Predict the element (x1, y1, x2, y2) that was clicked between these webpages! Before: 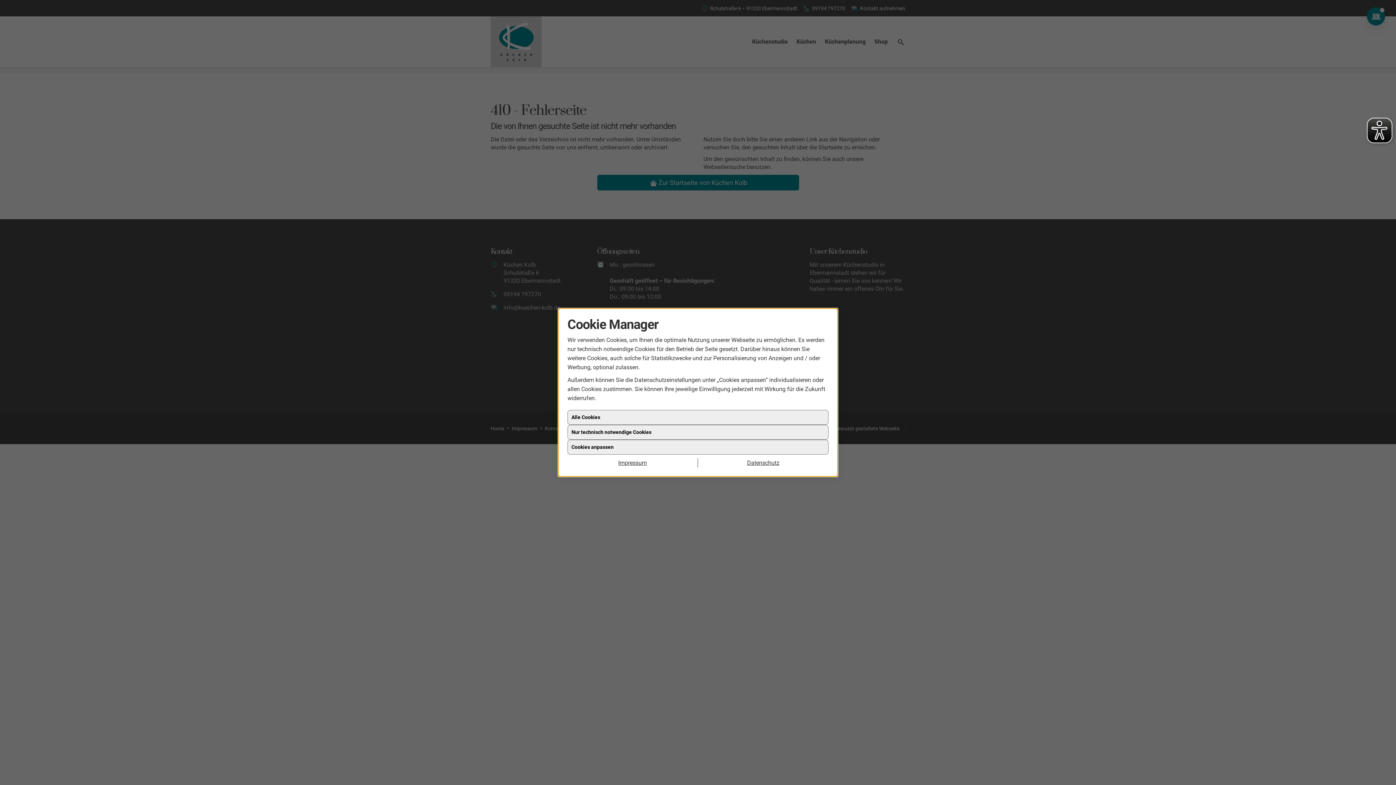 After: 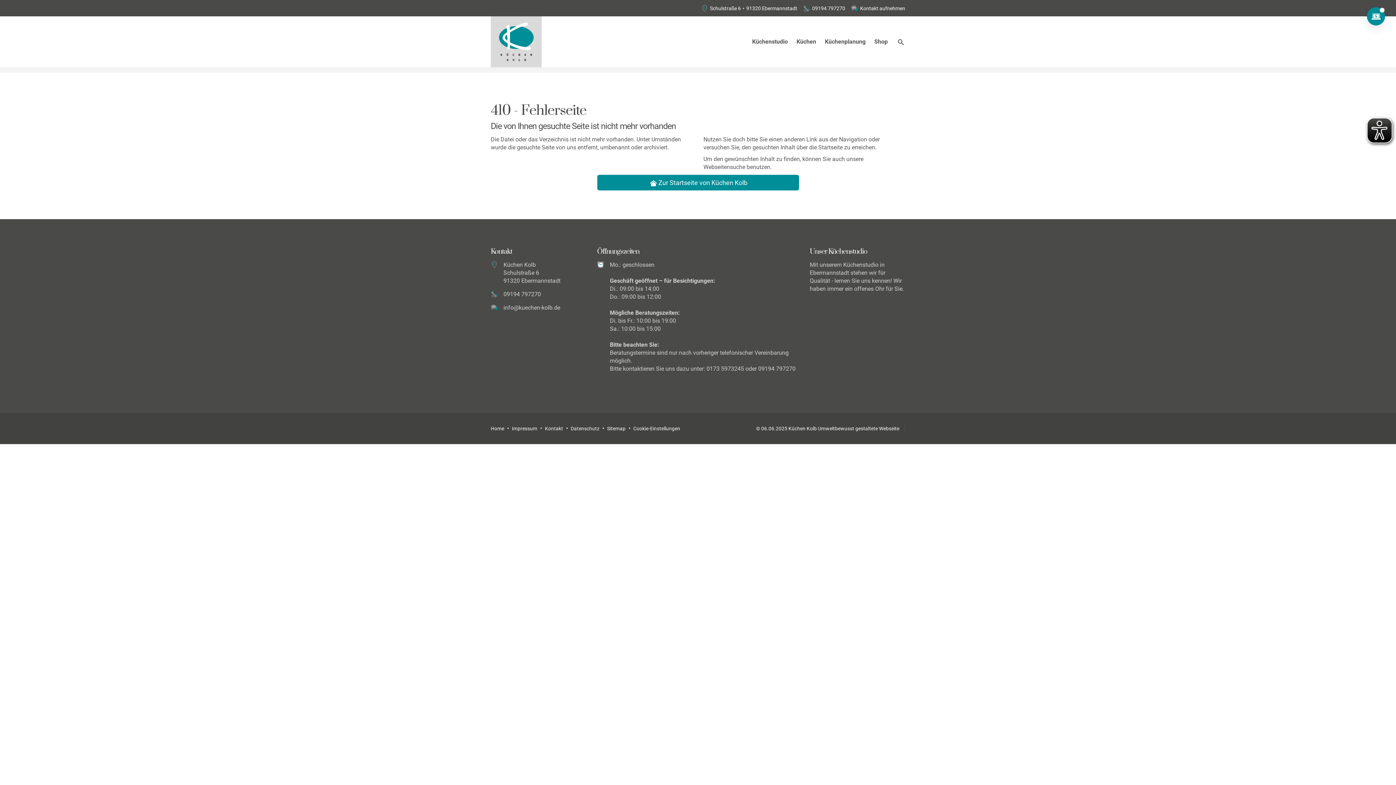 Action: label: Datenschutz bbox: (698, 458, 828, 467)